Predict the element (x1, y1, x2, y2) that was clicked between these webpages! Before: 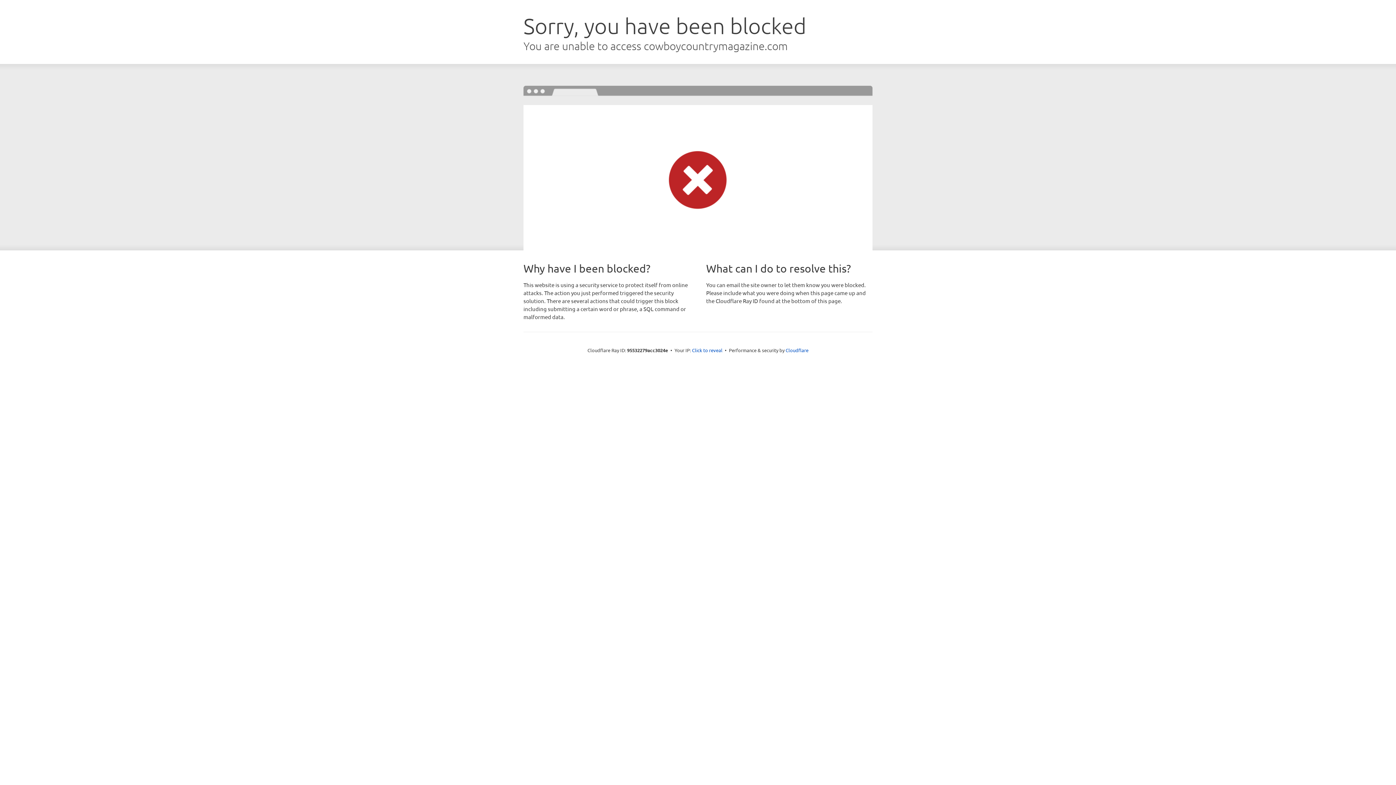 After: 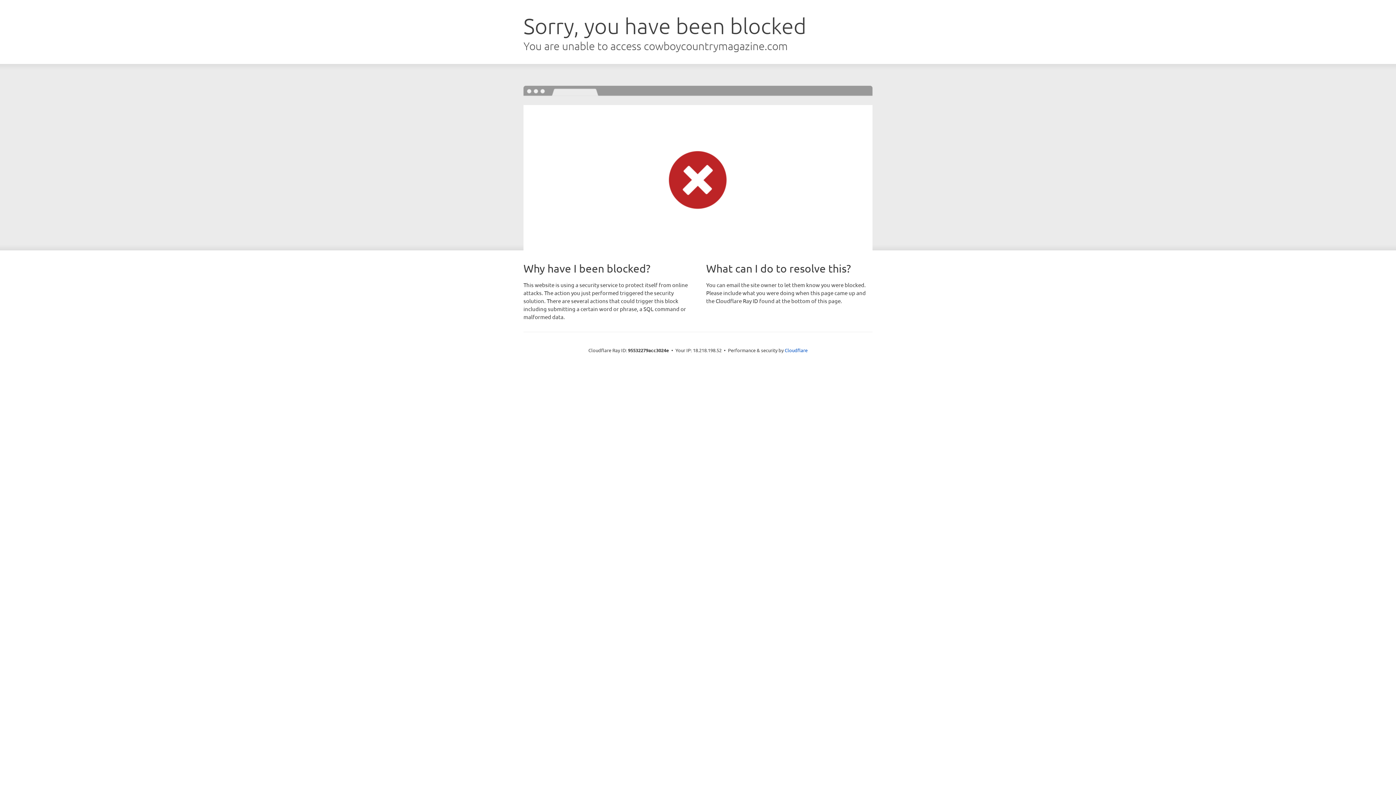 Action: bbox: (692, 346, 722, 353) label: Click to reveal